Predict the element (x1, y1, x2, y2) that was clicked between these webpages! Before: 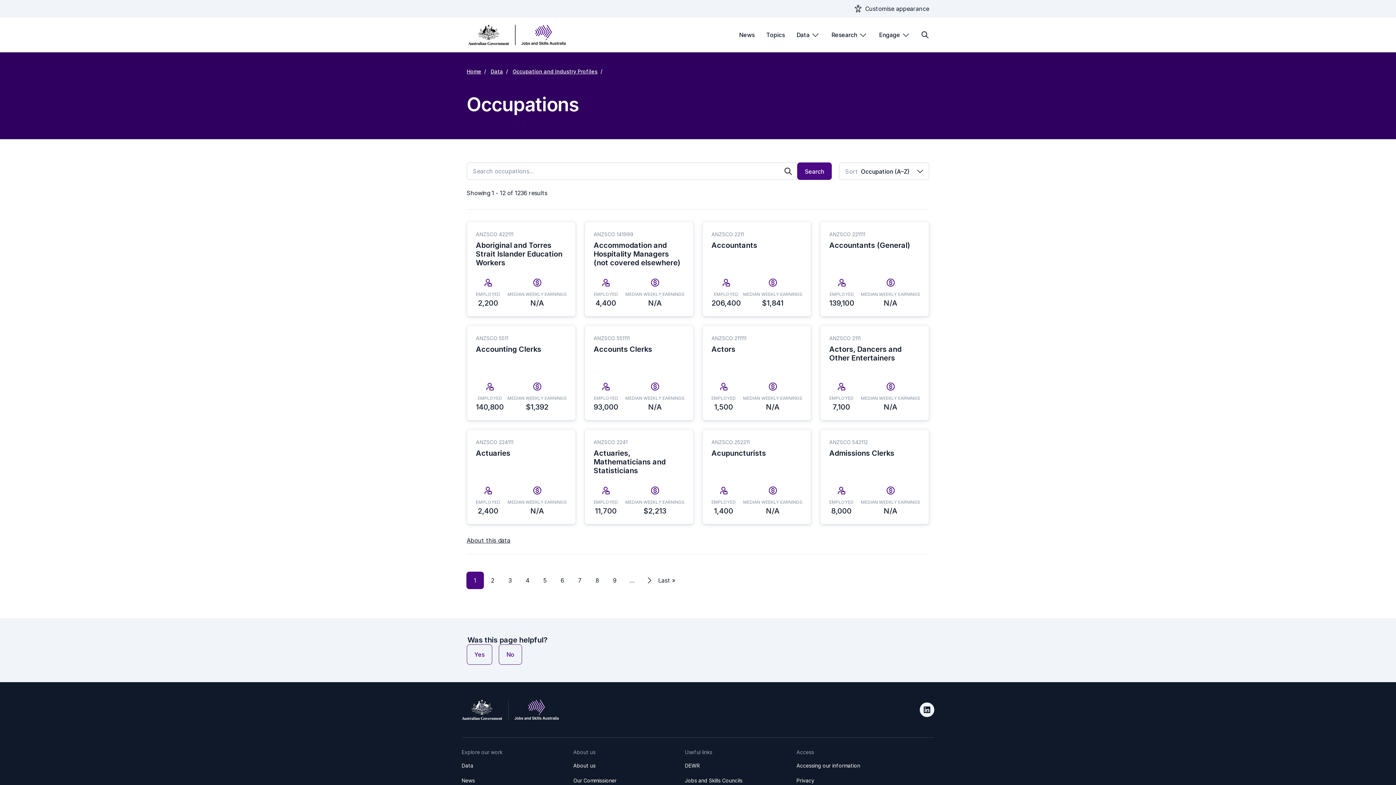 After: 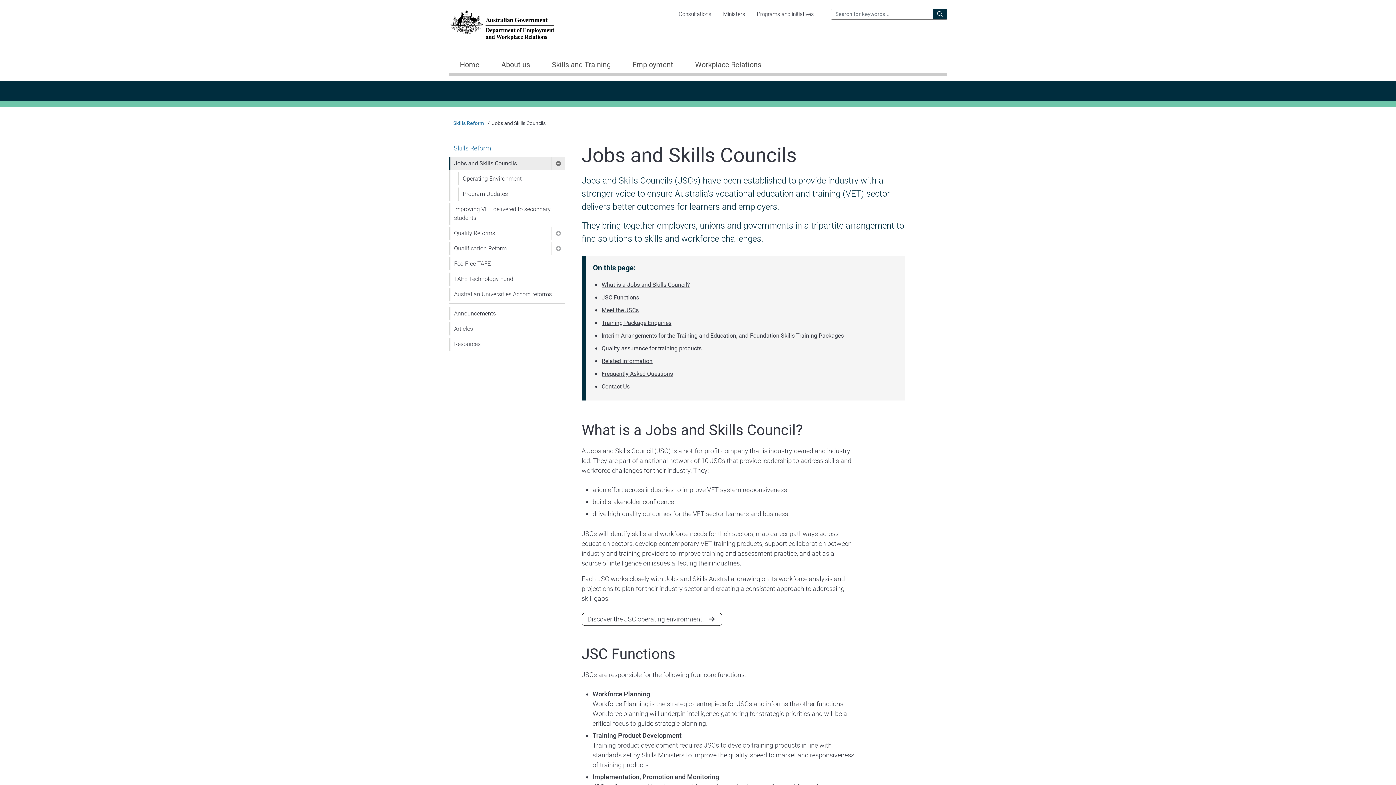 Action: label: Jobs and Skills Councils bbox: (685, 776, 796, 785)